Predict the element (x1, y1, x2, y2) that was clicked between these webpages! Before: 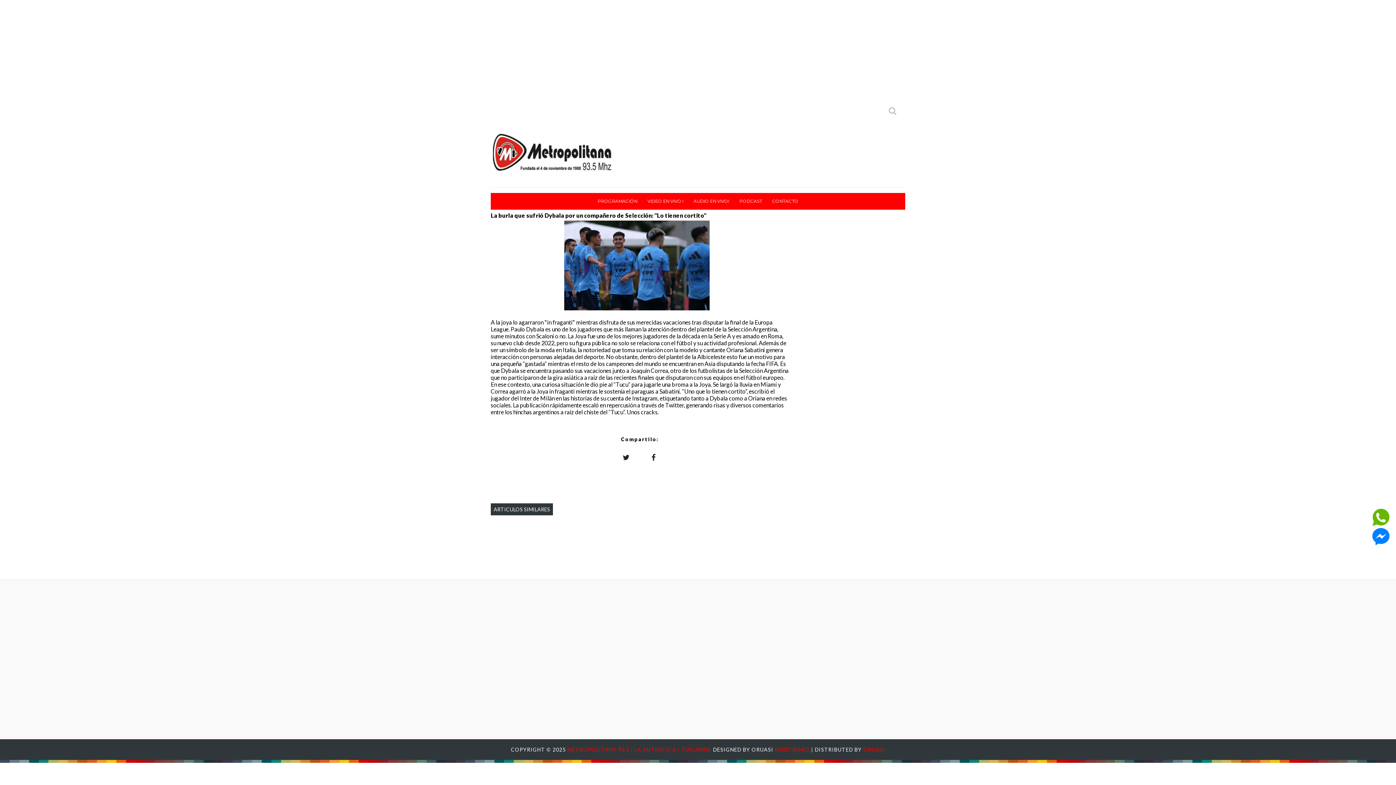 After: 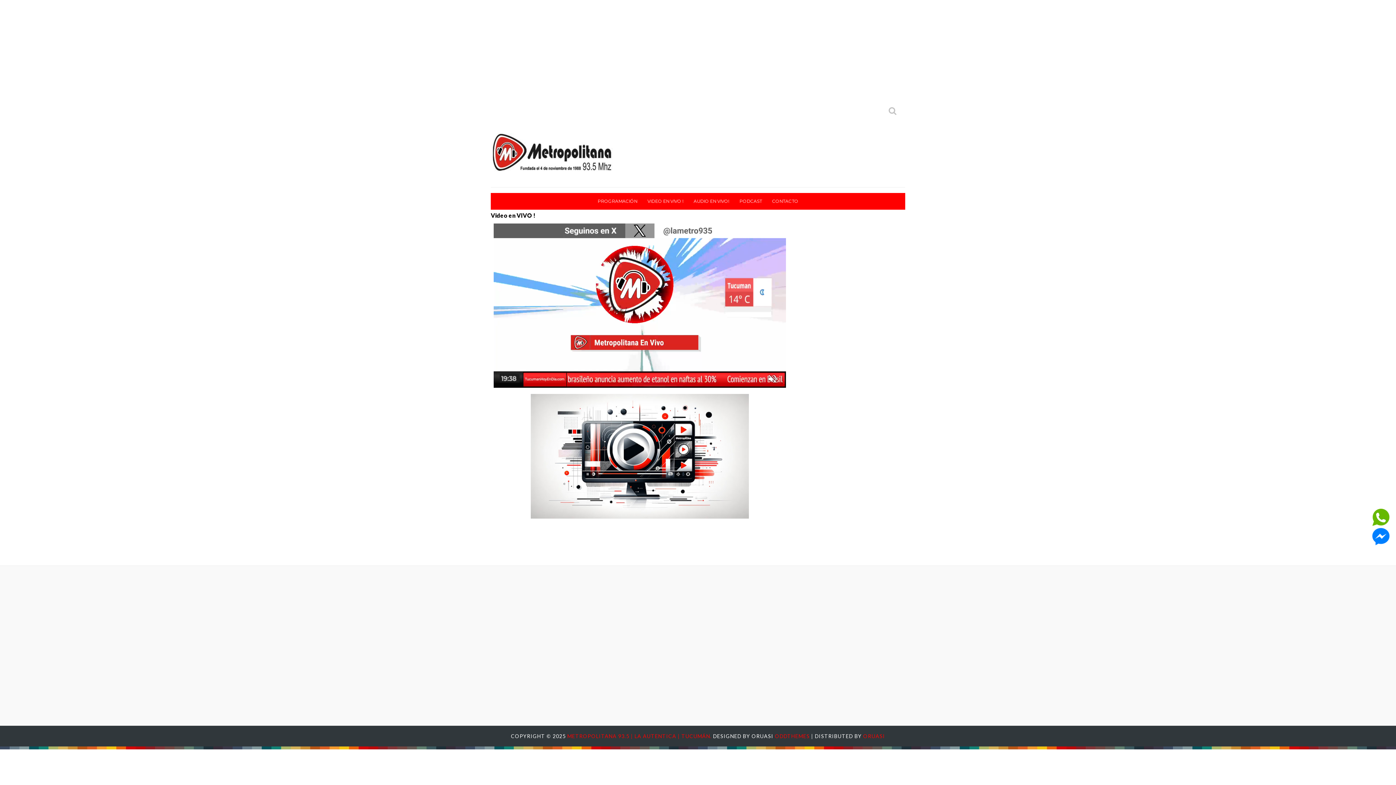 Action: label: VIDEO EN VIVO ! bbox: (642, 193, 688, 209)